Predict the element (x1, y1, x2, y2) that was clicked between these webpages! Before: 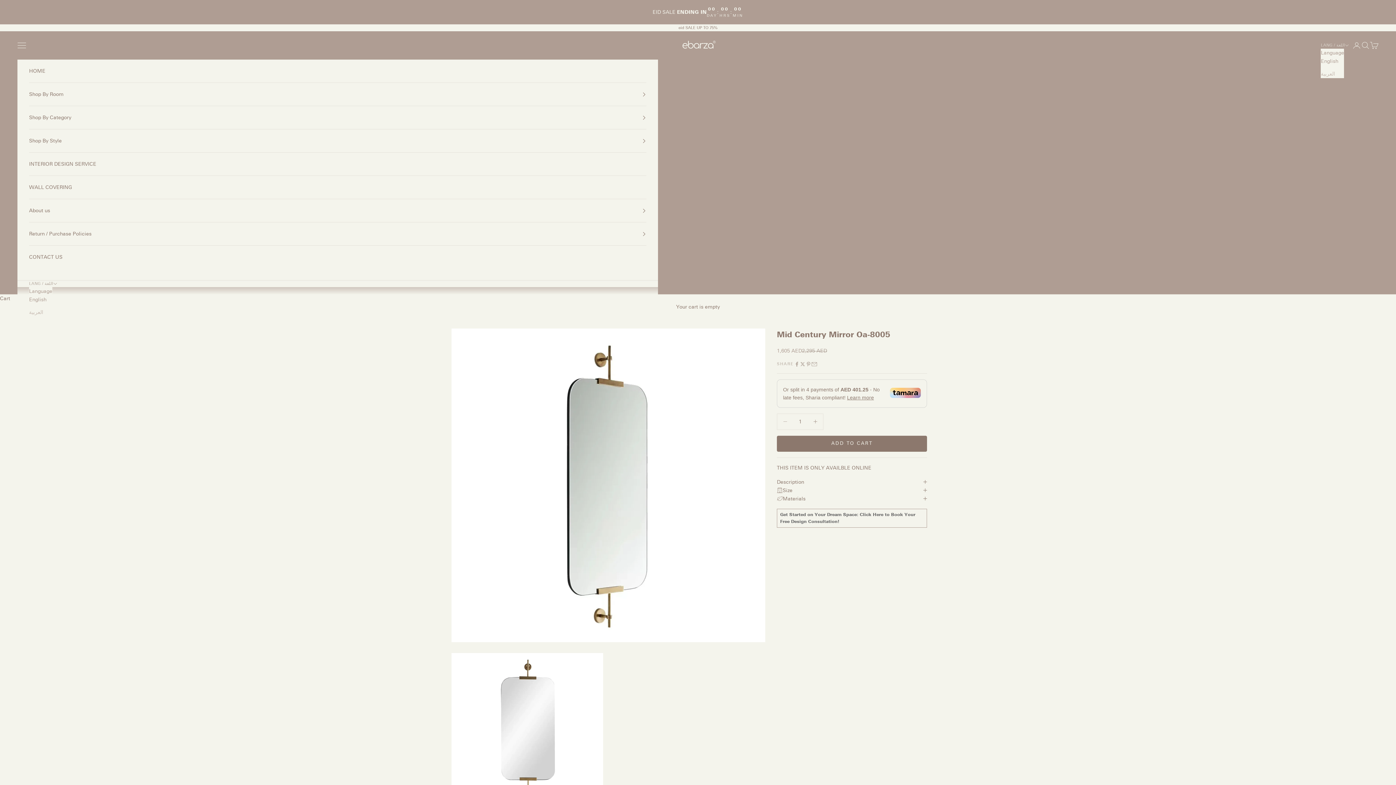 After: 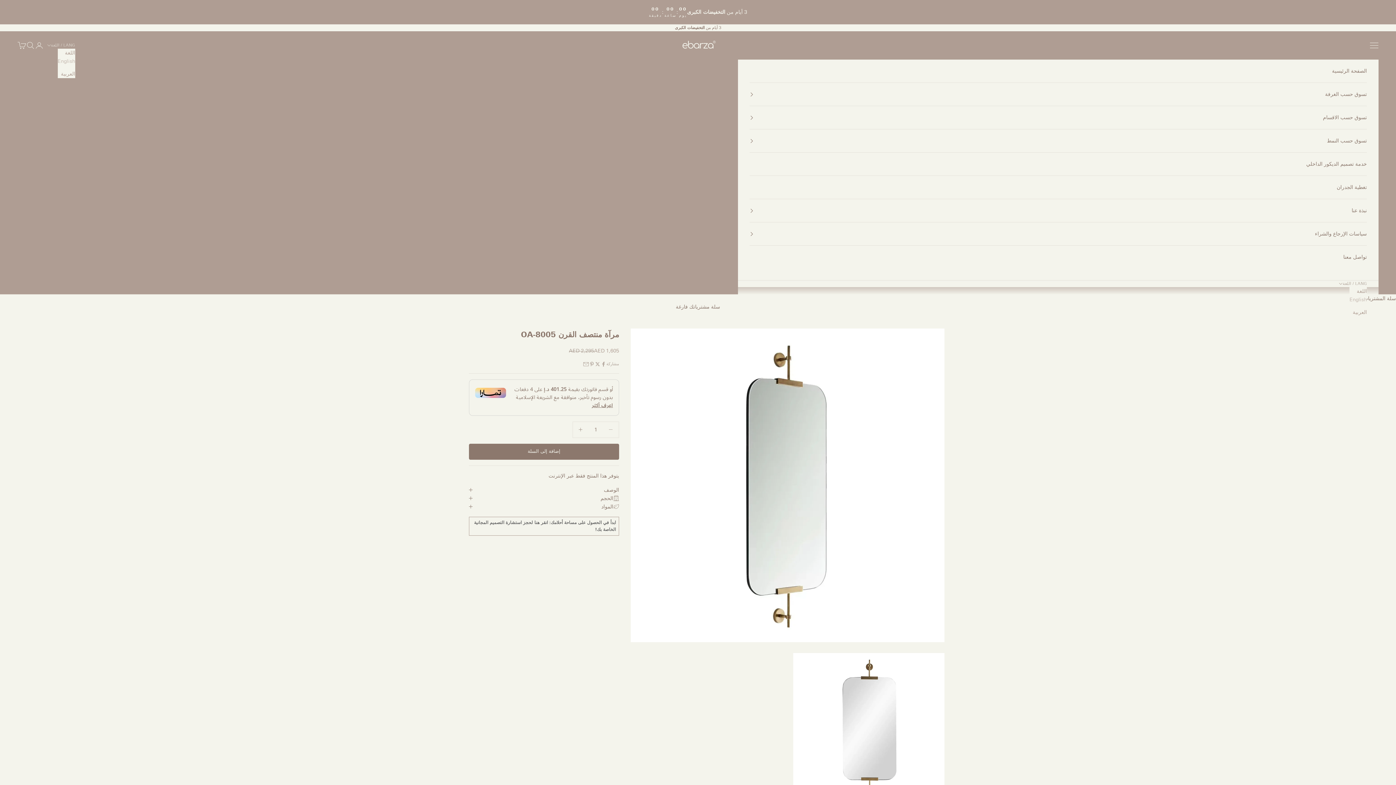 Action: bbox: (1321, 69, 1344, 78) label: العربية